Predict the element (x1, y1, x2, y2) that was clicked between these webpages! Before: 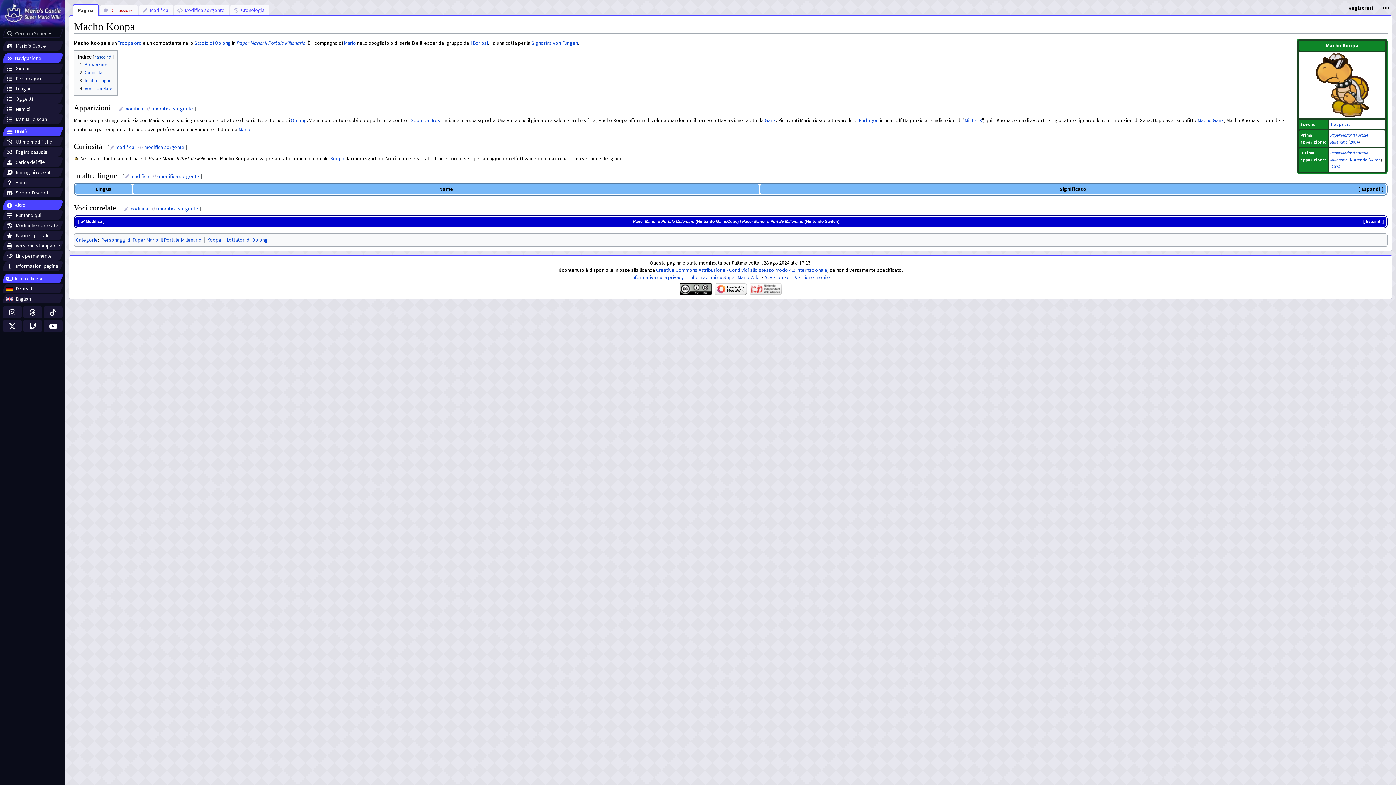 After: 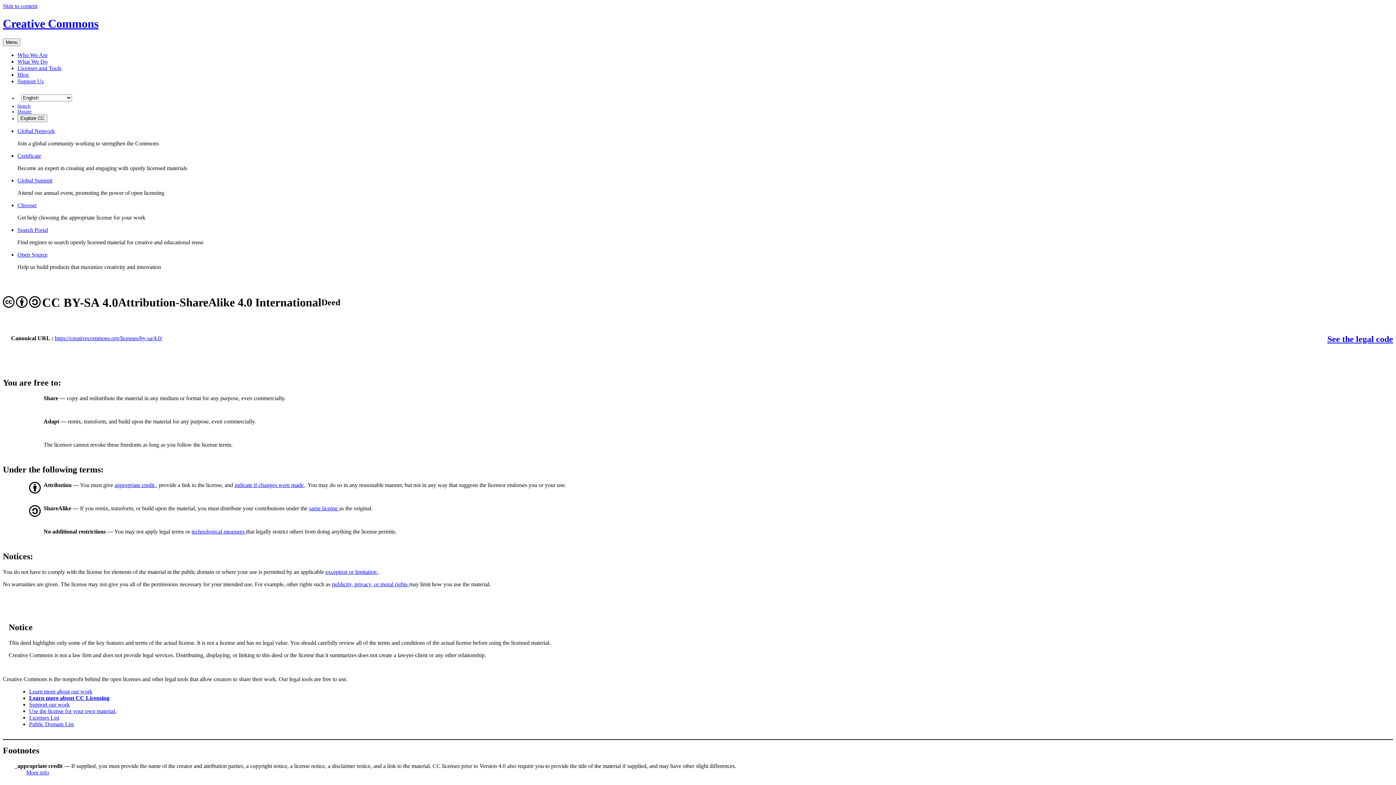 Action: bbox: (680, 285, 712, 292)